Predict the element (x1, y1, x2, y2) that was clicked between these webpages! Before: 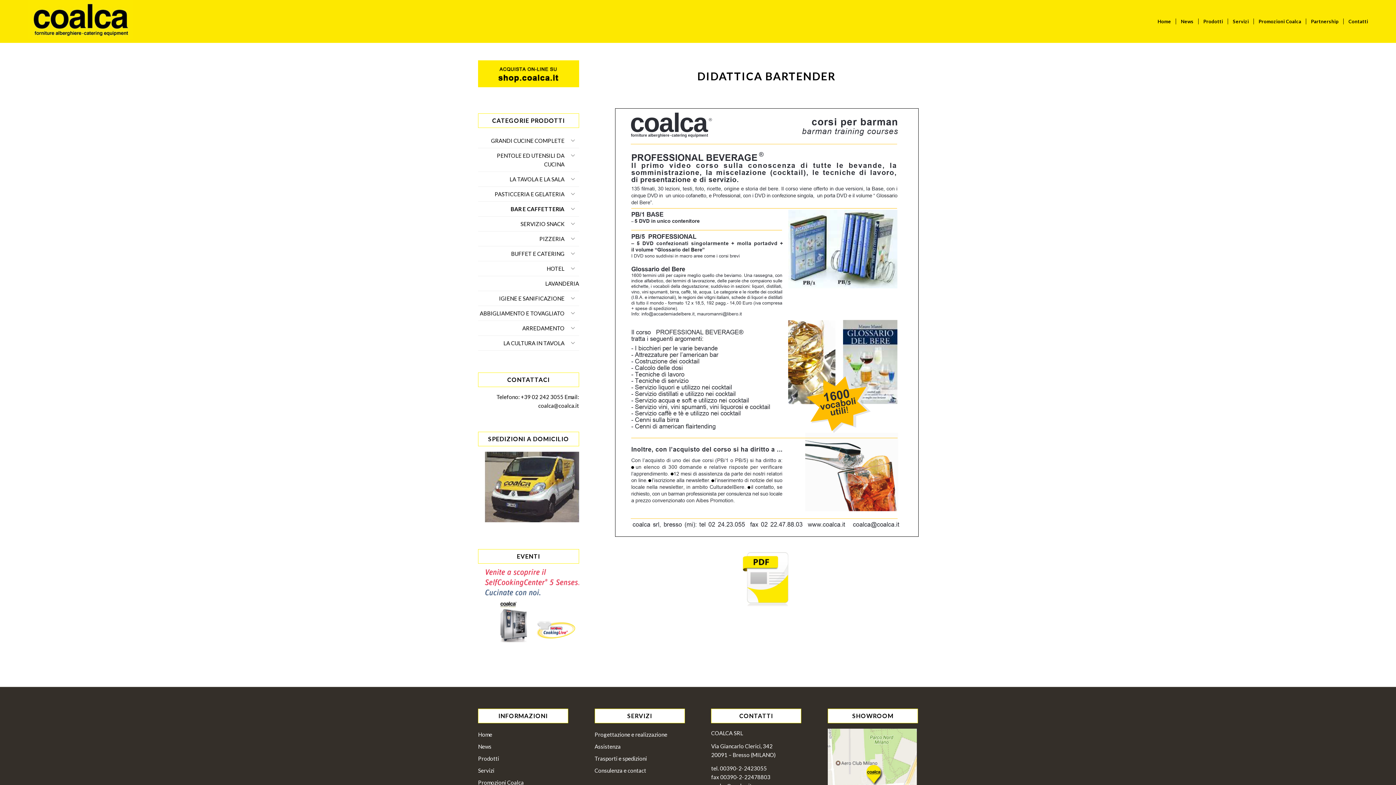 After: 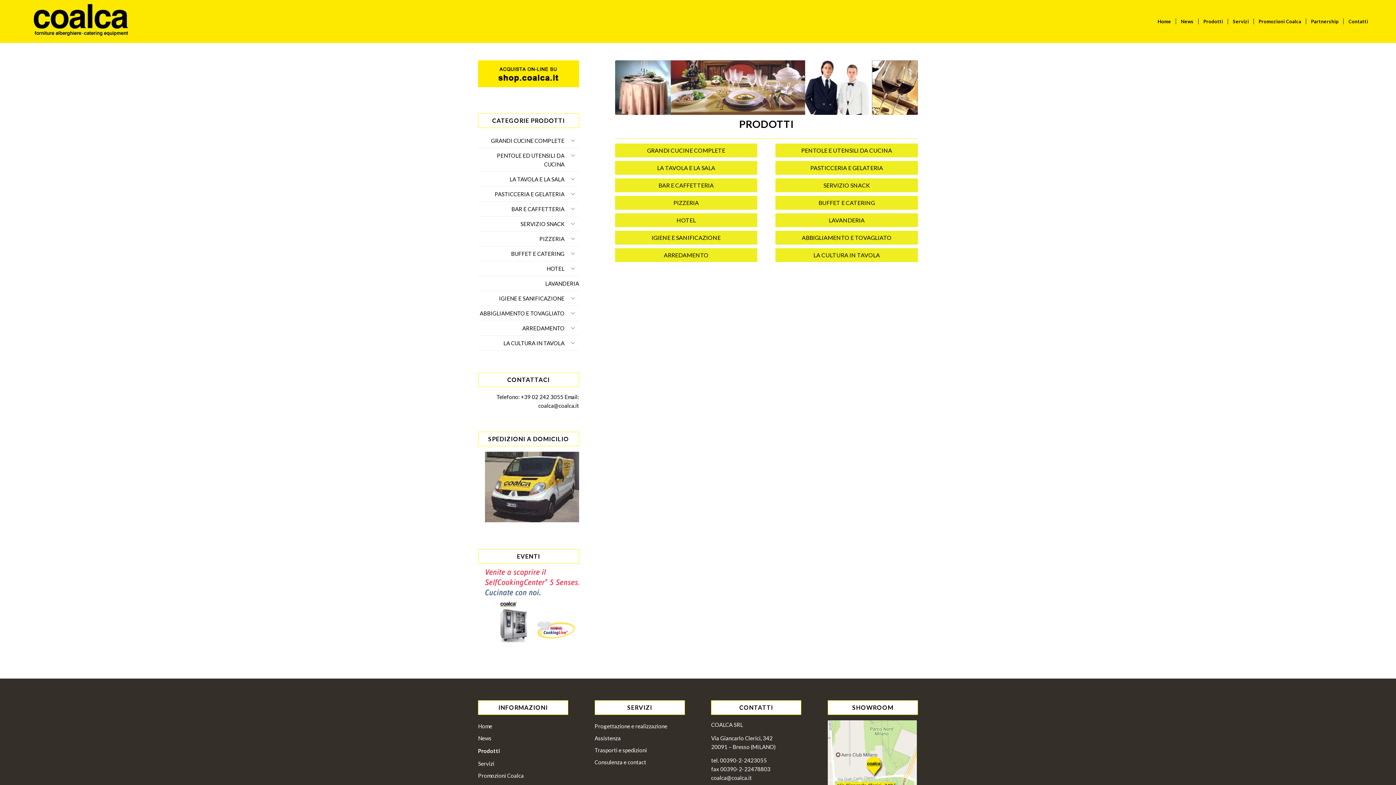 Action: bbox: (478, 752, 568, 764) label: Prodotti